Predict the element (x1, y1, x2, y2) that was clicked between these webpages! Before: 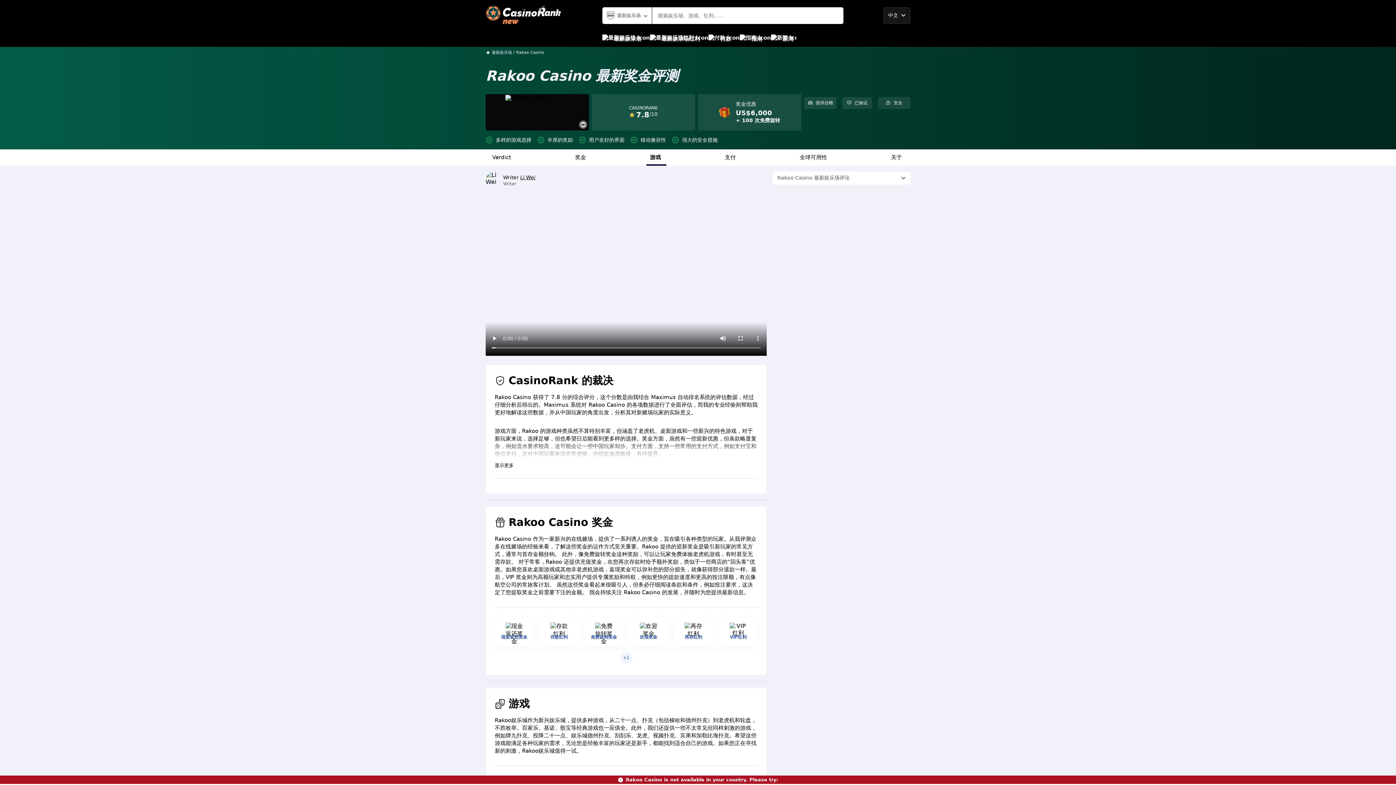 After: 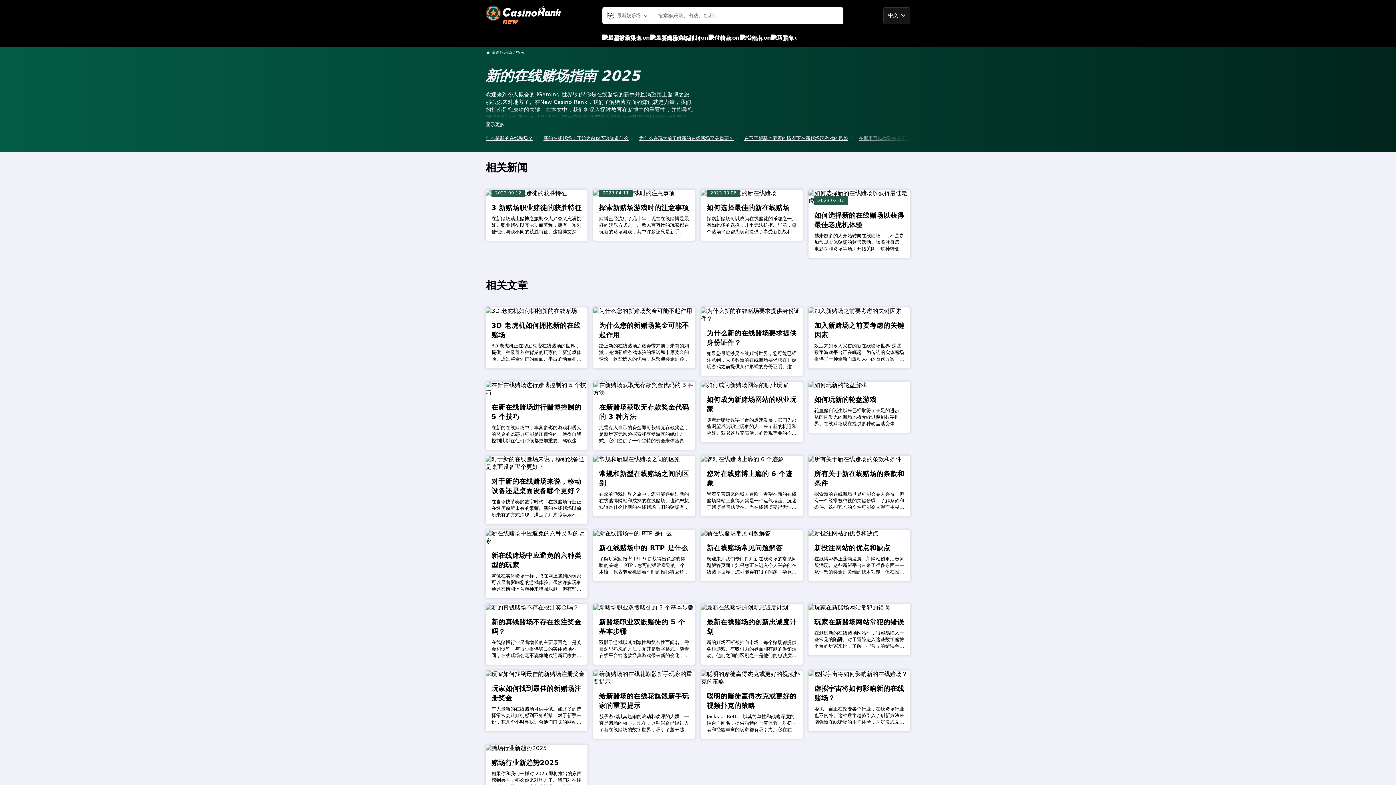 Action: label: 指南 bbox: (740, 30, 762, 46)